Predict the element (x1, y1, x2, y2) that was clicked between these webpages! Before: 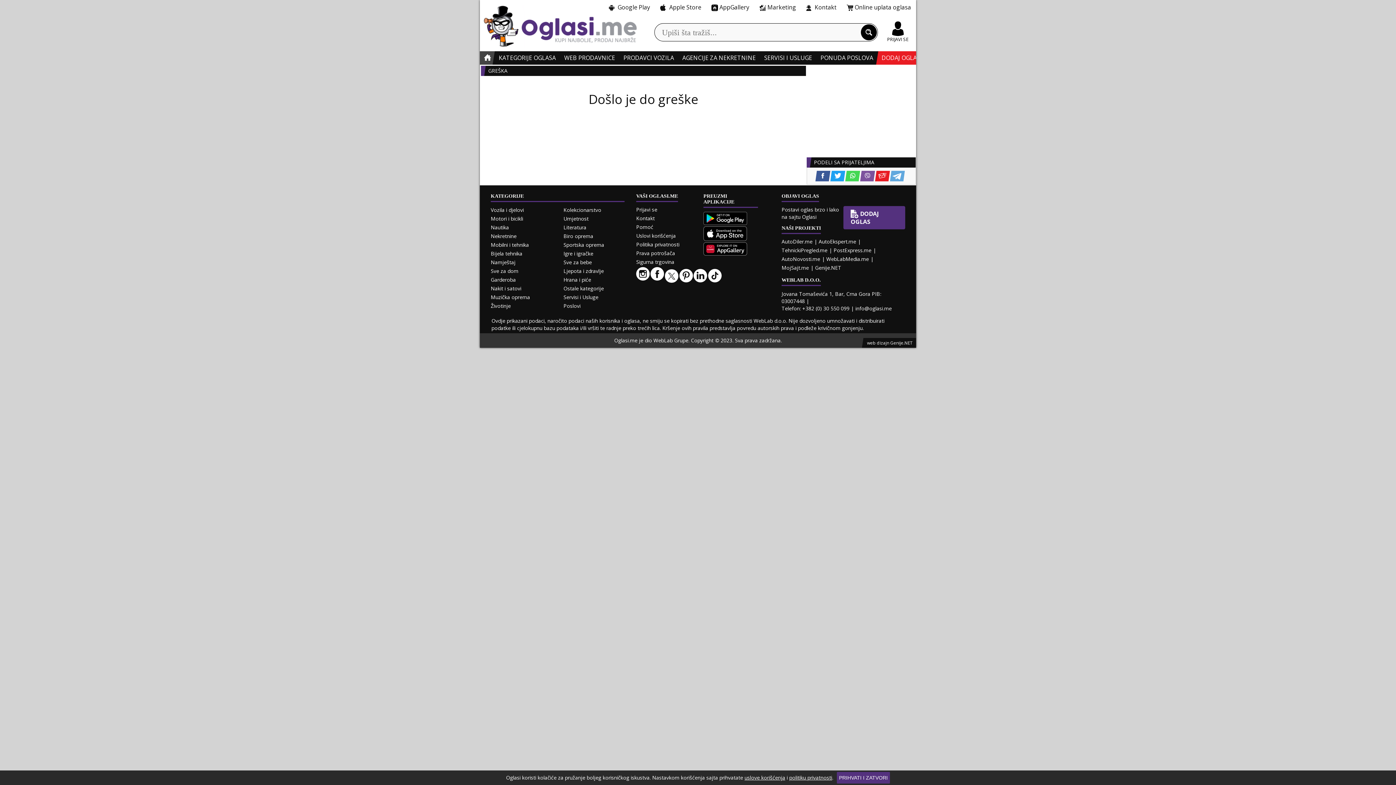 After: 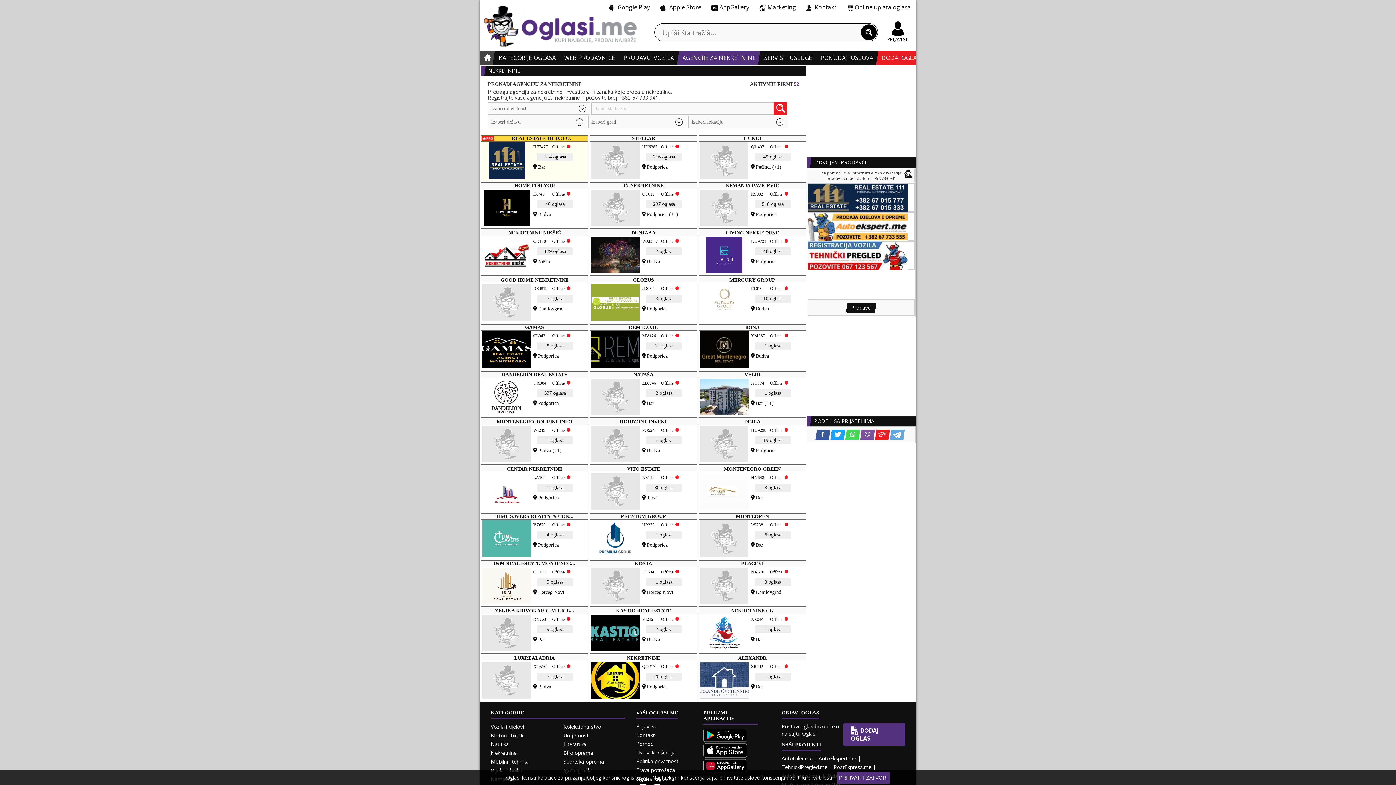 Action: bbox: (679, 51, 758, 64) label: AGENCIJE ZA NEKRETNINE